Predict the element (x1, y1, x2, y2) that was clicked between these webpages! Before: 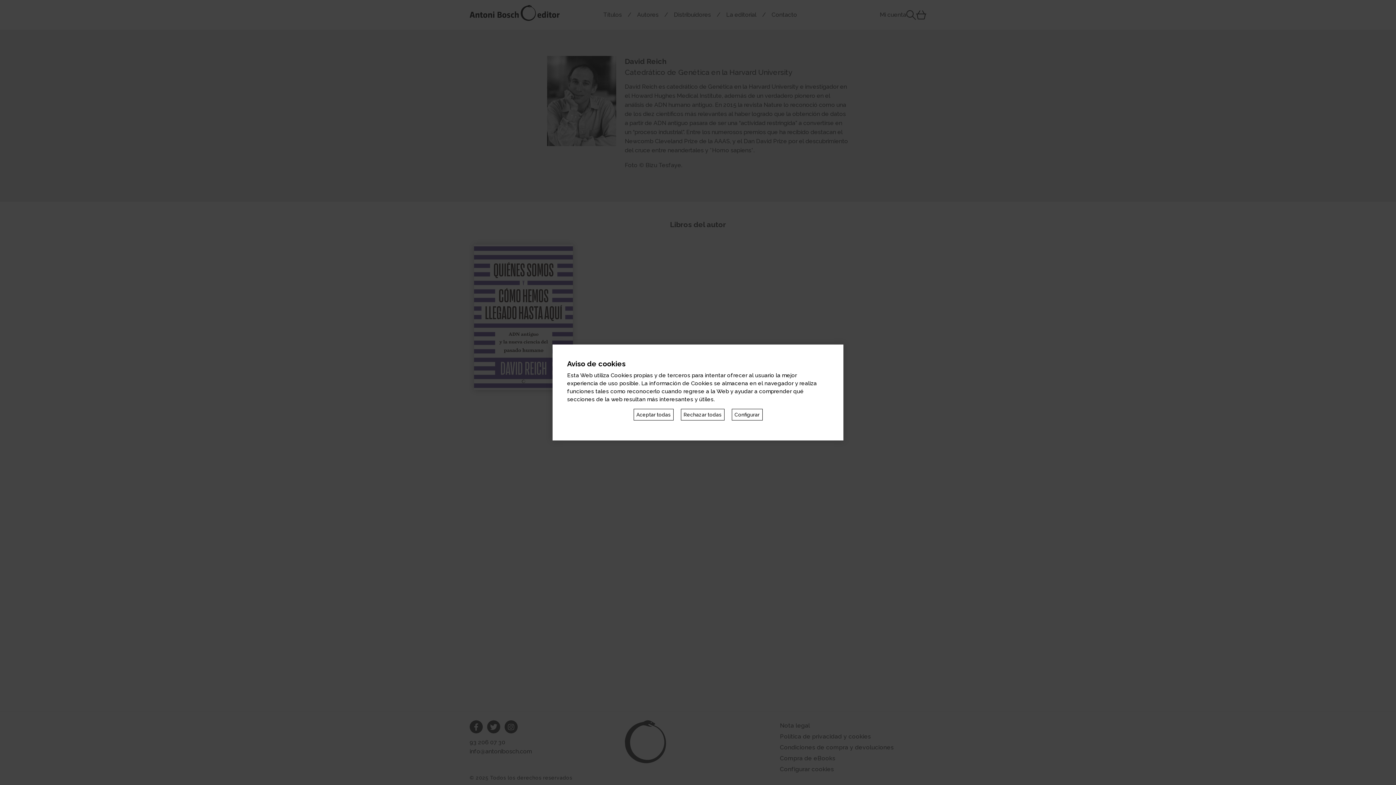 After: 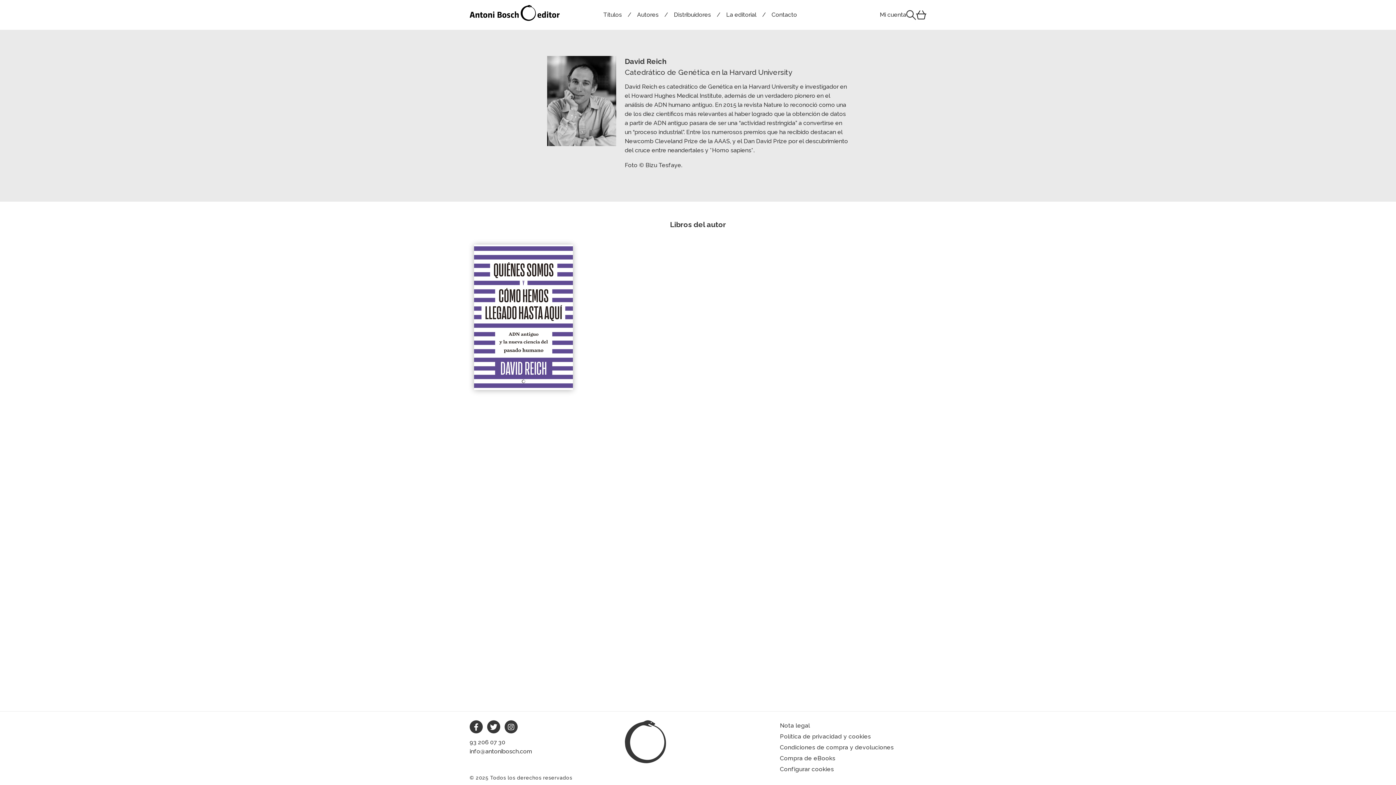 Action: bbox: (680, 409, 724, 420) label: Rechazar todas